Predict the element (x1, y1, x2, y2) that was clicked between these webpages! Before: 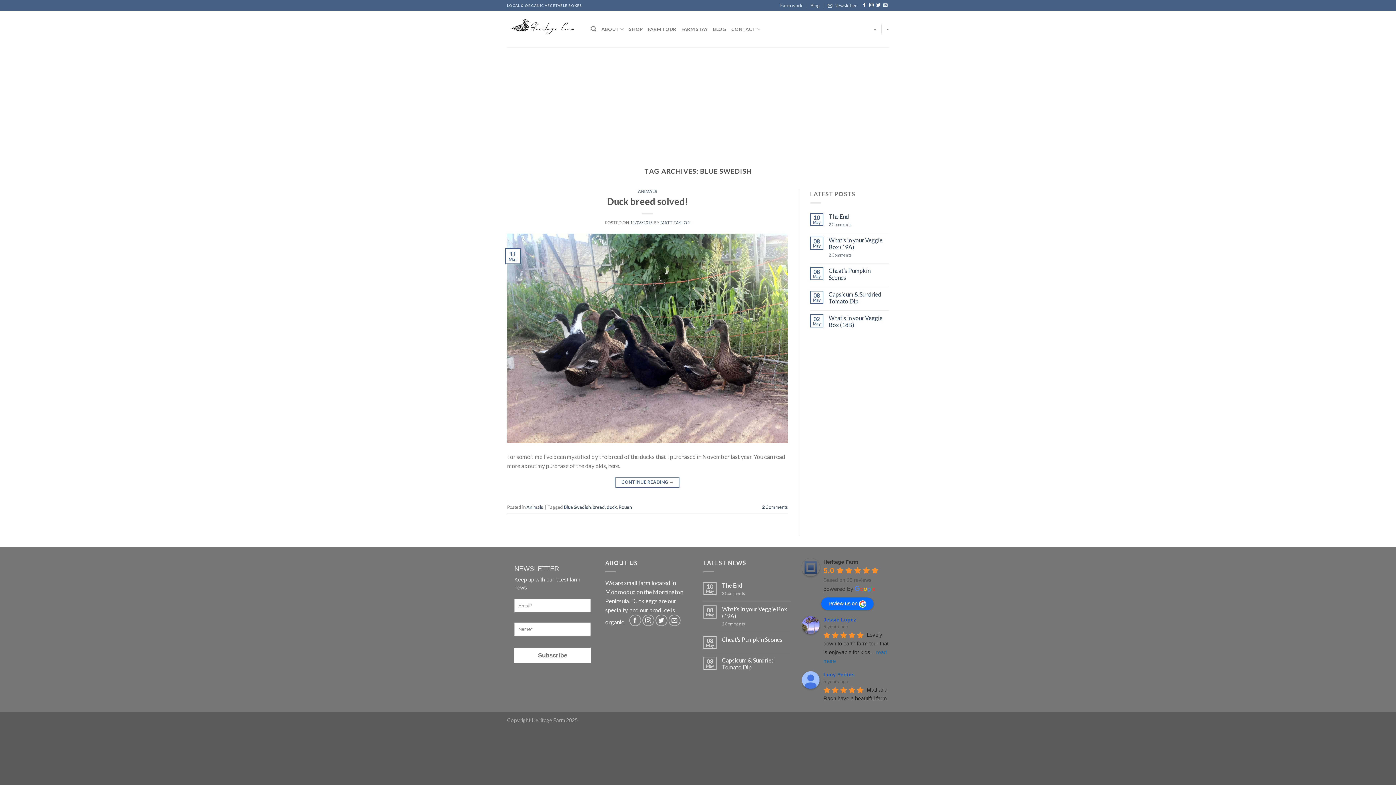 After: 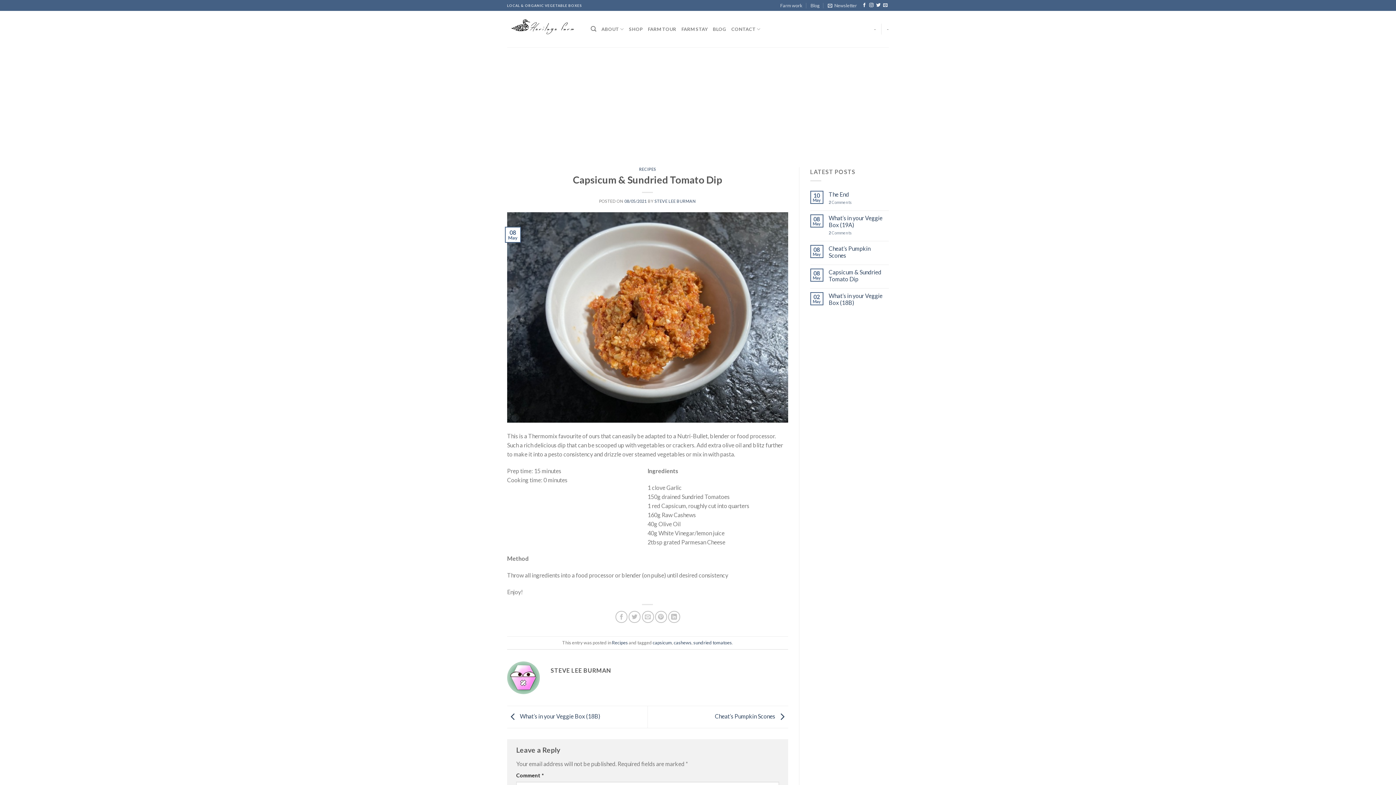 Action: bbox: (828, 290, 889, 304) label: Capsicum & Sundried Tomato Dip